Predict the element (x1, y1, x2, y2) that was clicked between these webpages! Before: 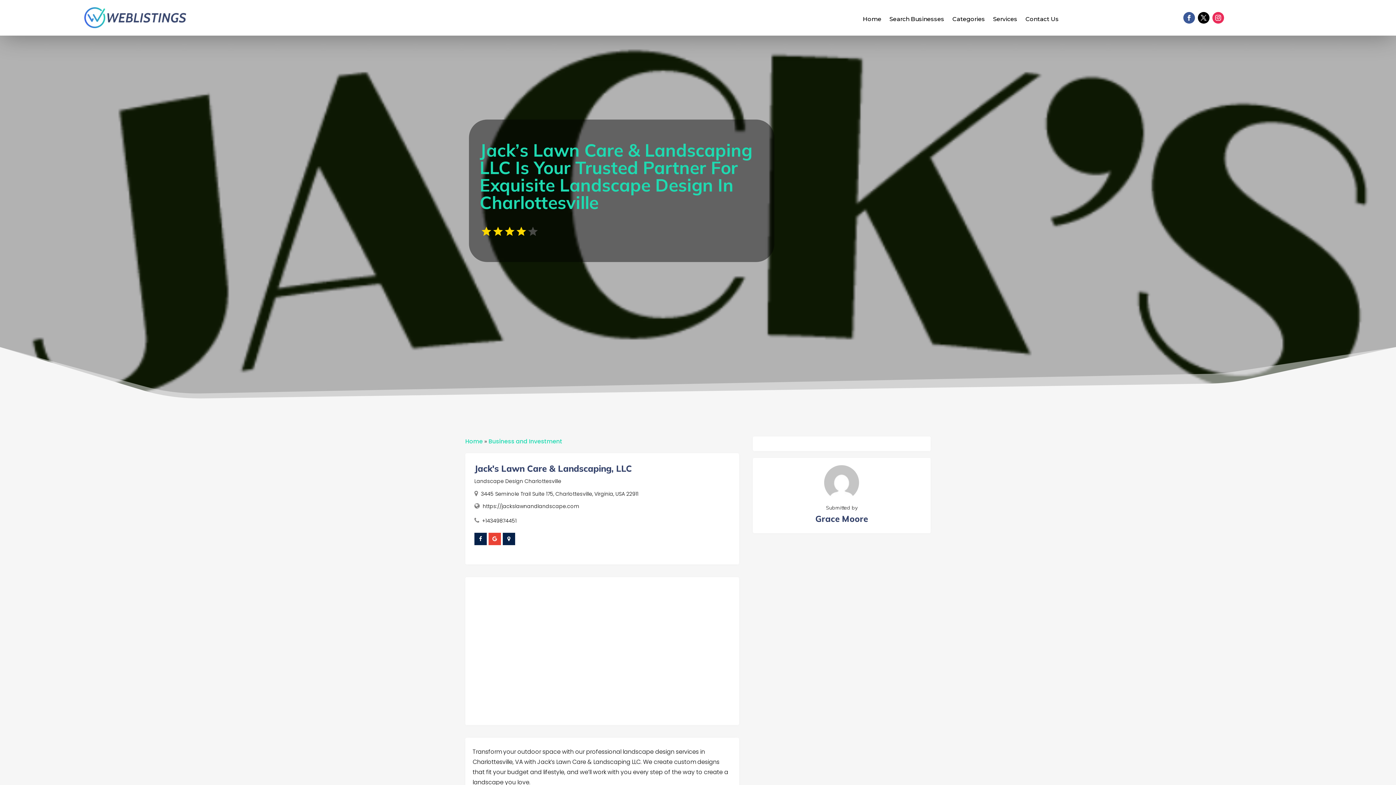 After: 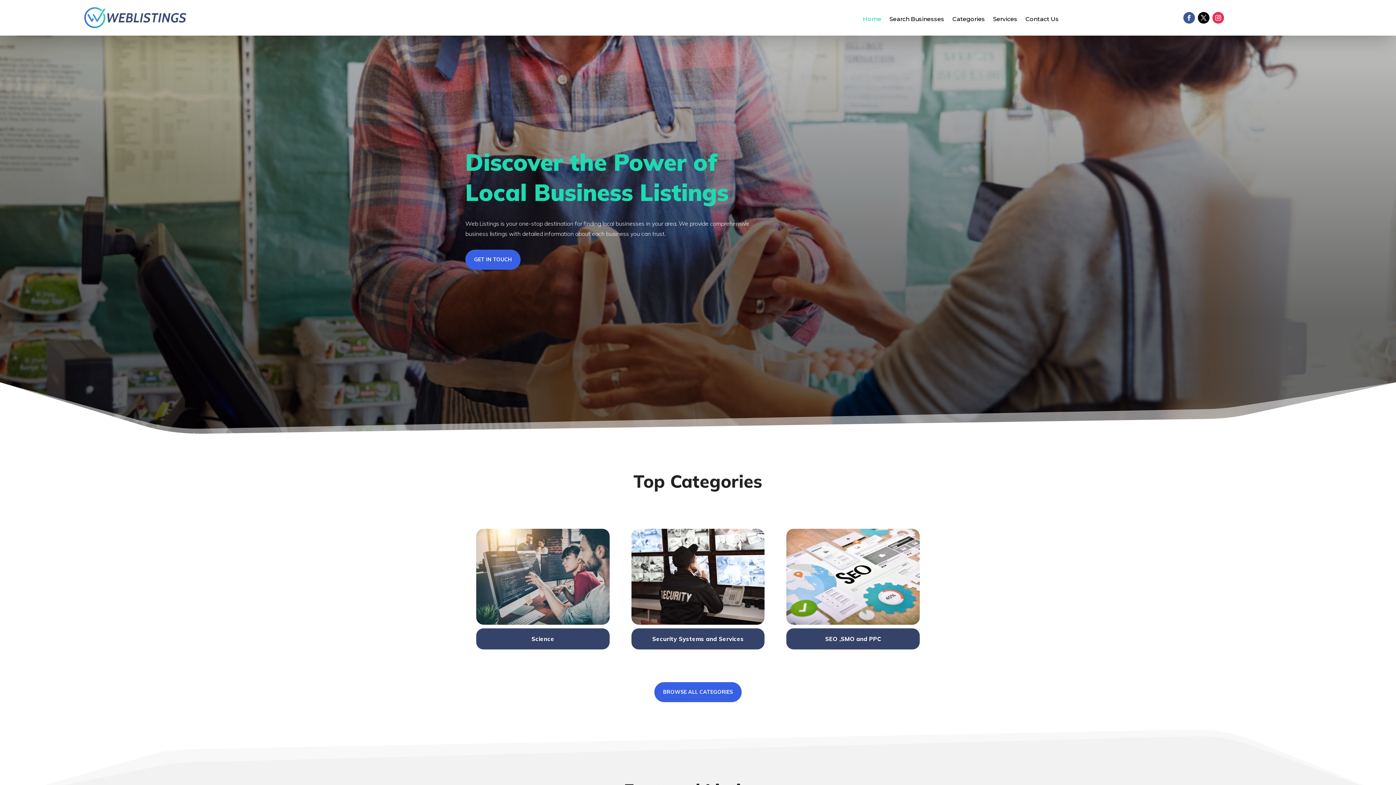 Action: label: Home bbox: (863, 16, 881, 24)